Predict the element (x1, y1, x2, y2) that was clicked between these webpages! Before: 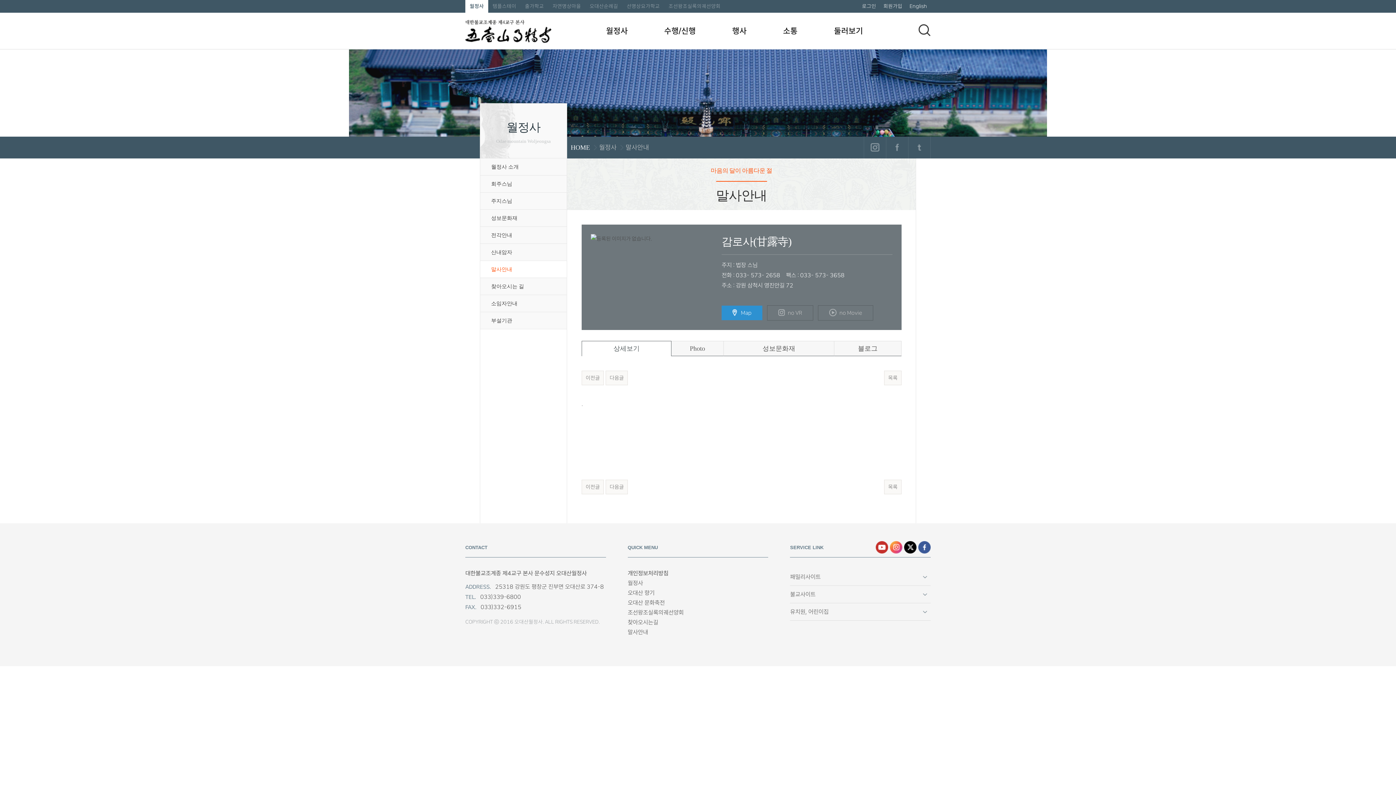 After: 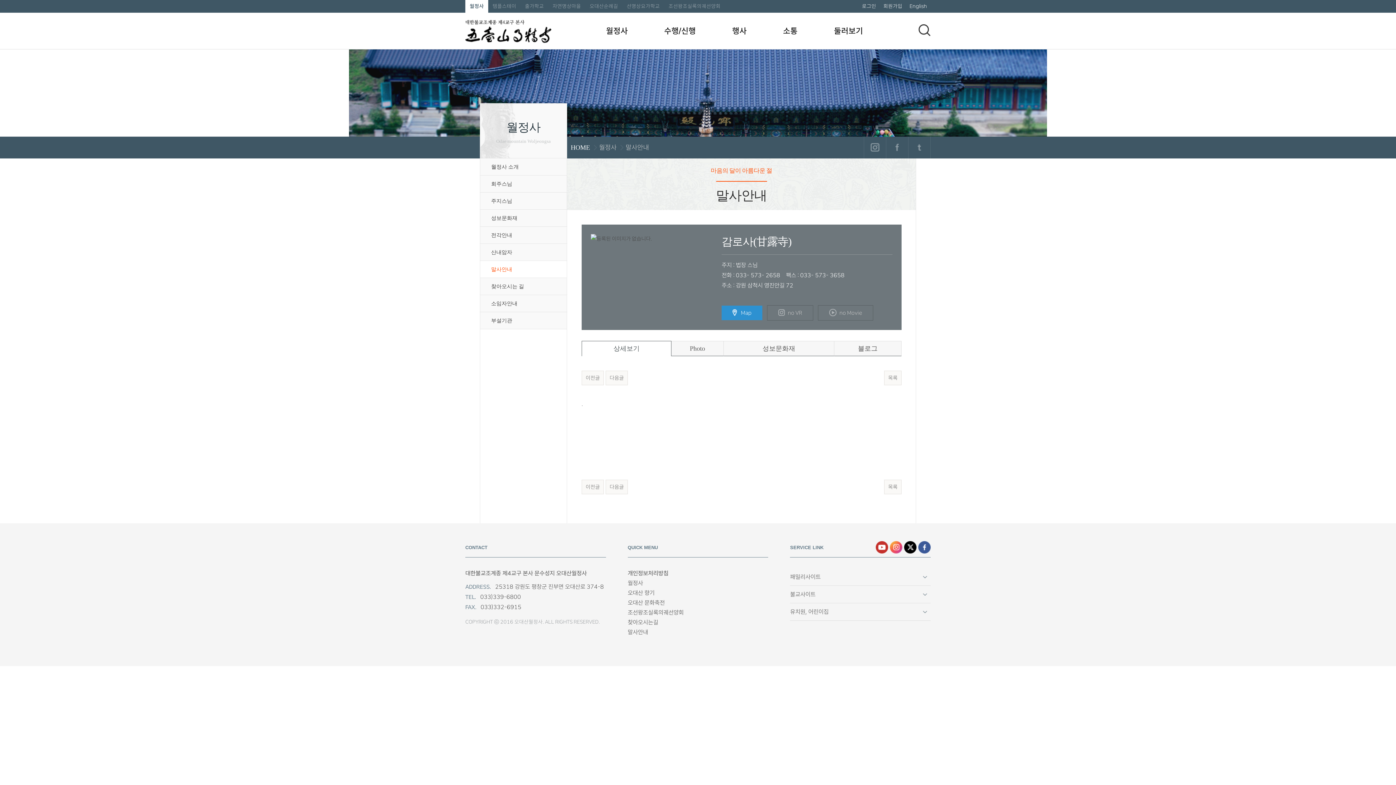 Action: bbox: (0, 0, 0, 0) label: 본문 바로가기